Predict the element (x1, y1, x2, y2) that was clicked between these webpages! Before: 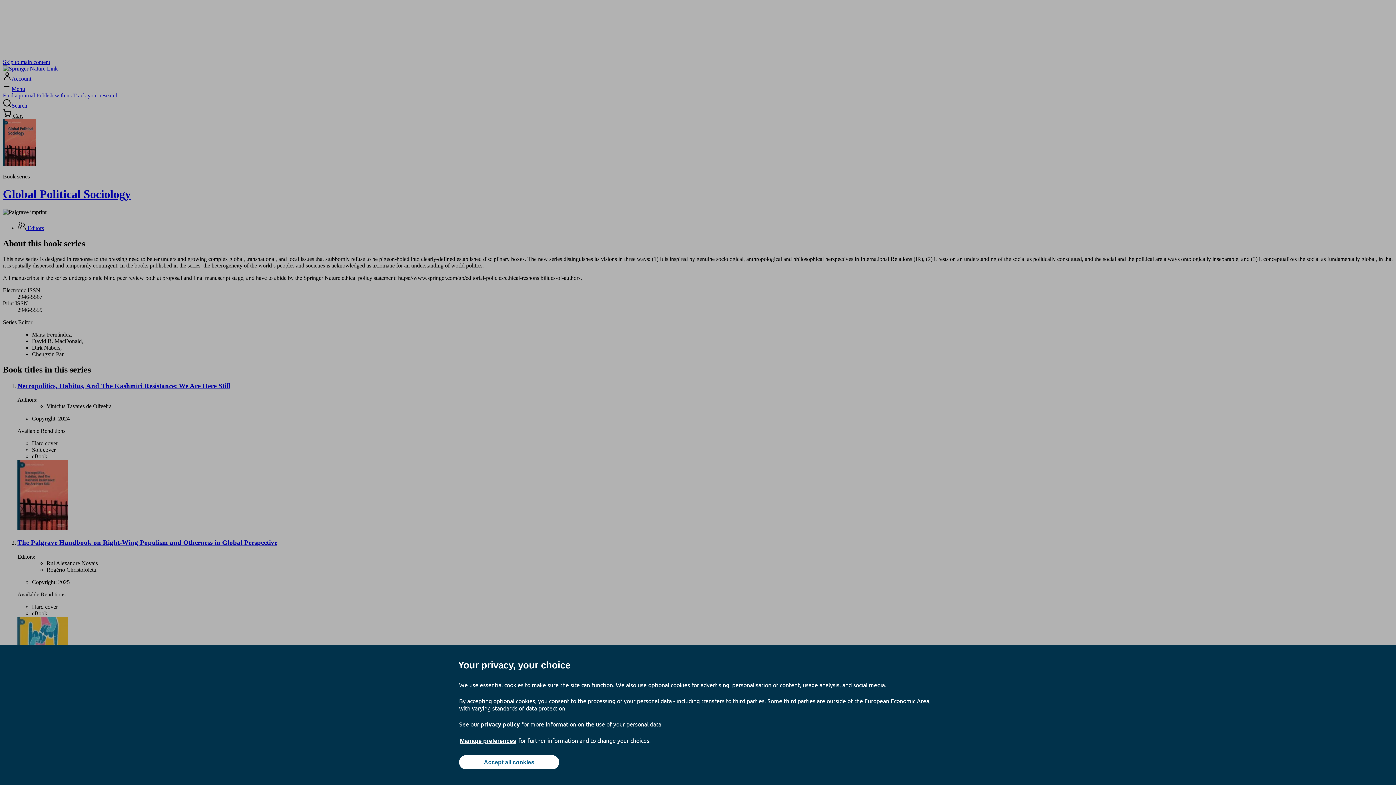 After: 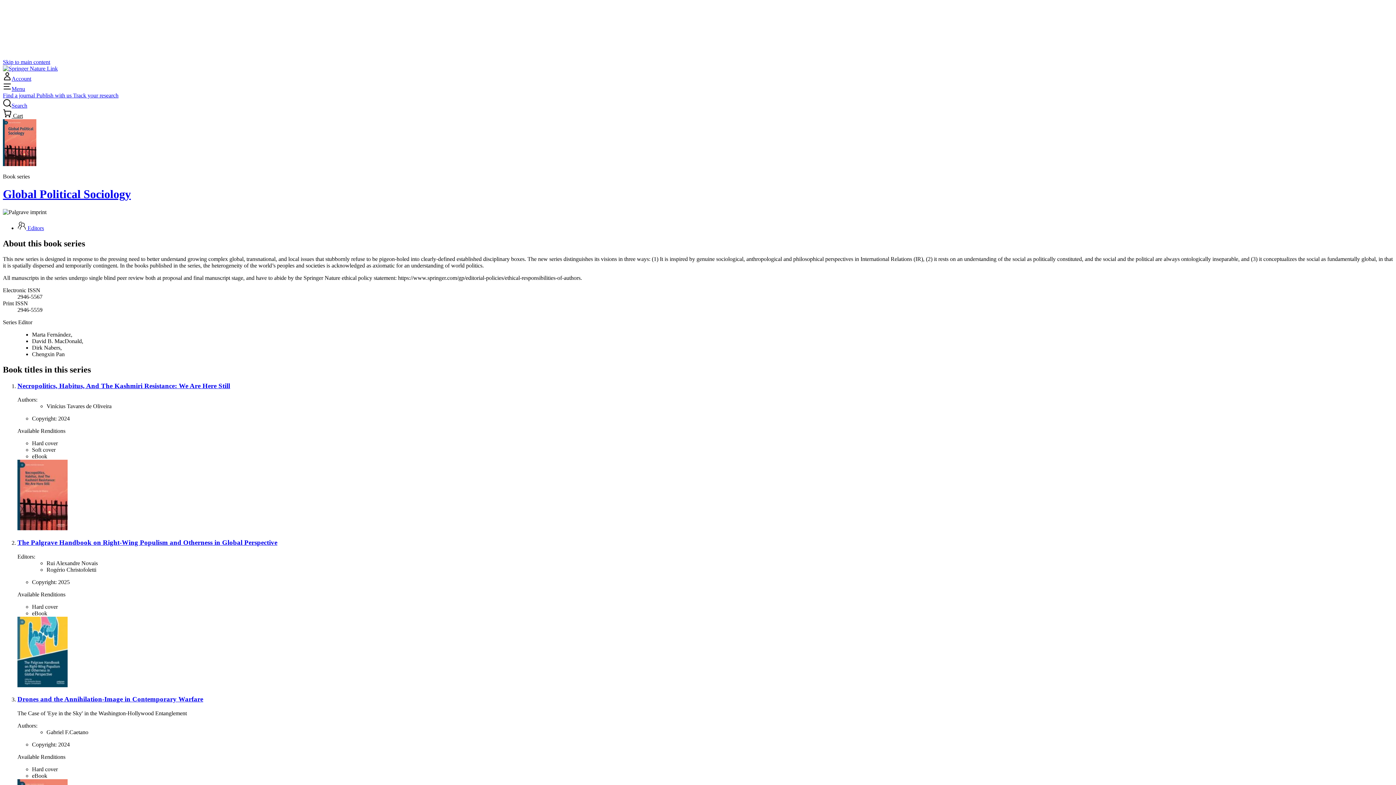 Action: label: Accept all cookies bbox: (459, 755, 559, 769)